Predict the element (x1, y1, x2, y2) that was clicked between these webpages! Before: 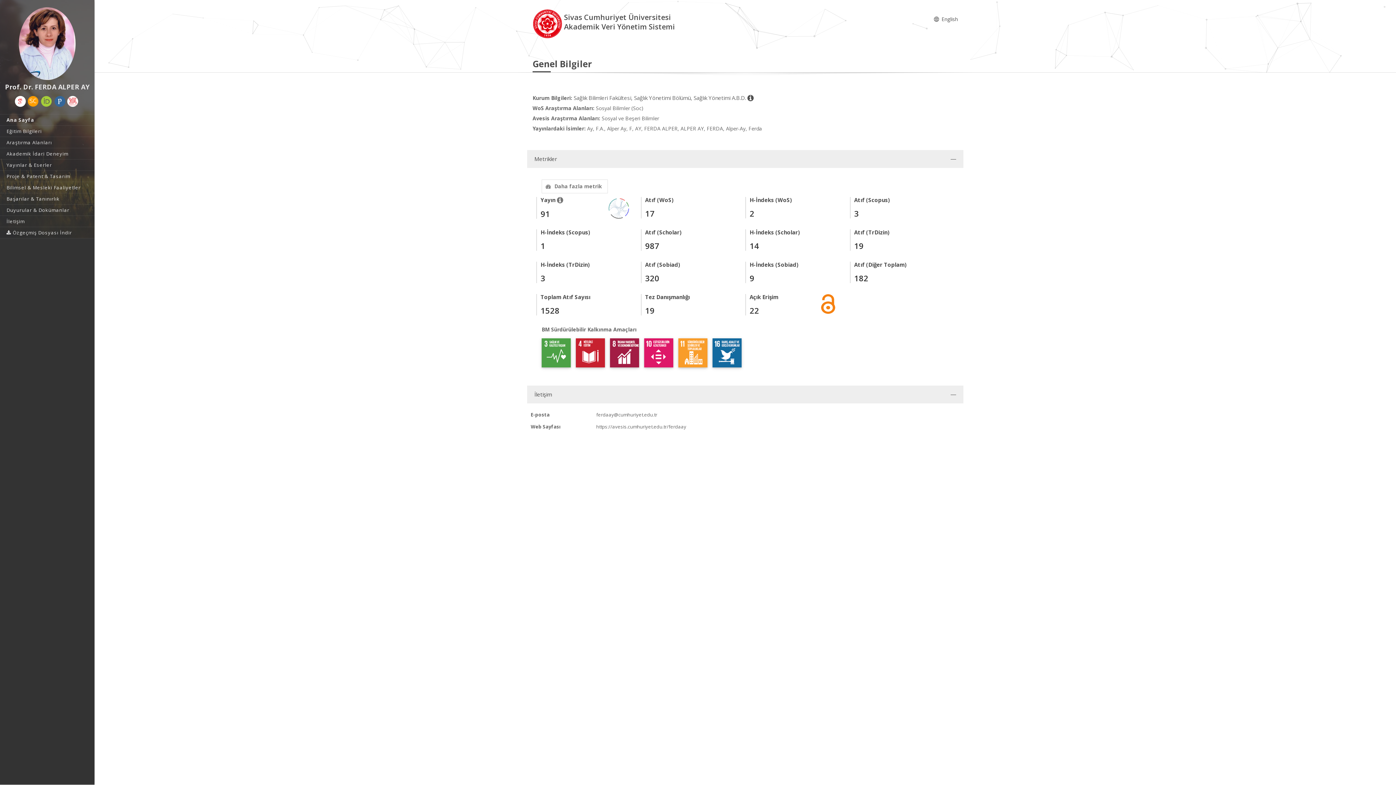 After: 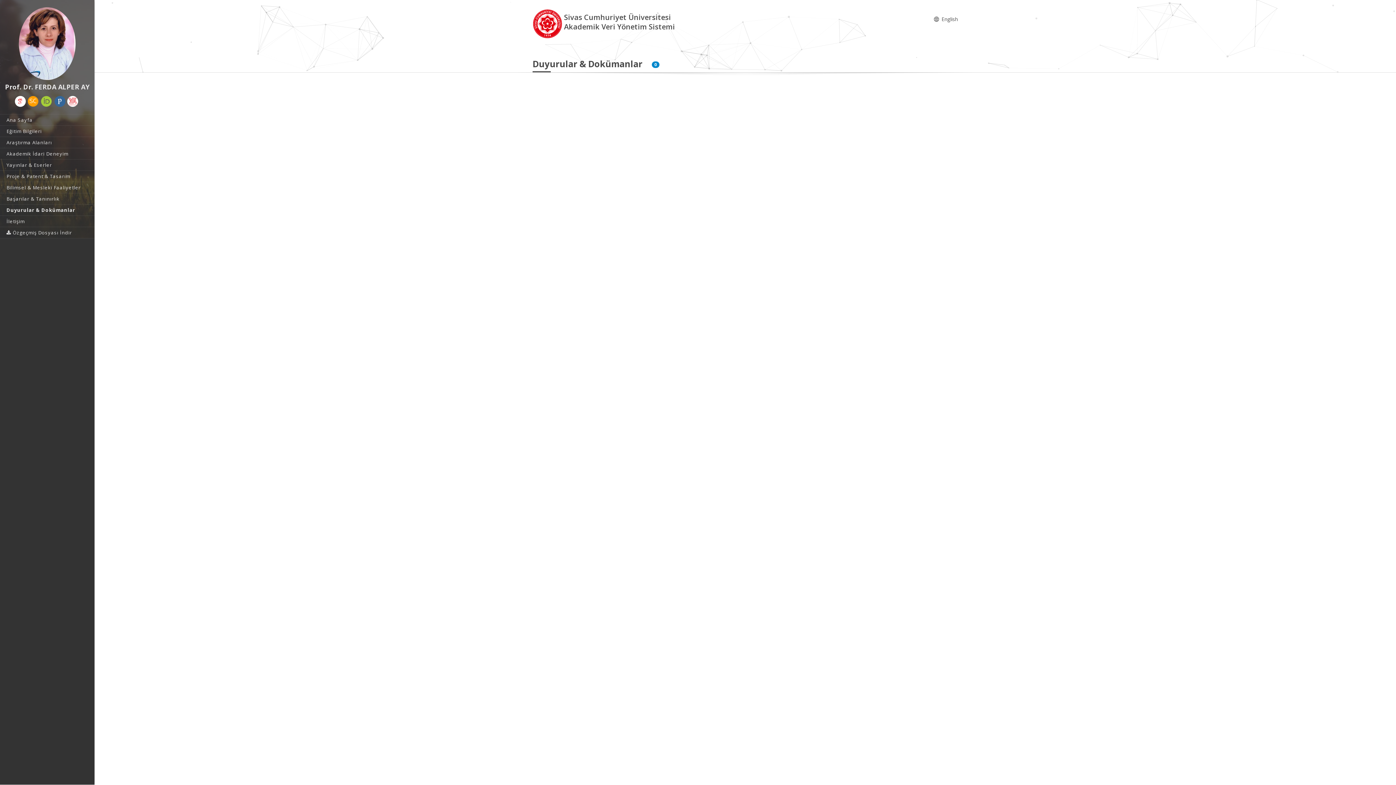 Action: label: Duyurular & Dokümanlar bbox: (0, 204, 94, 215)